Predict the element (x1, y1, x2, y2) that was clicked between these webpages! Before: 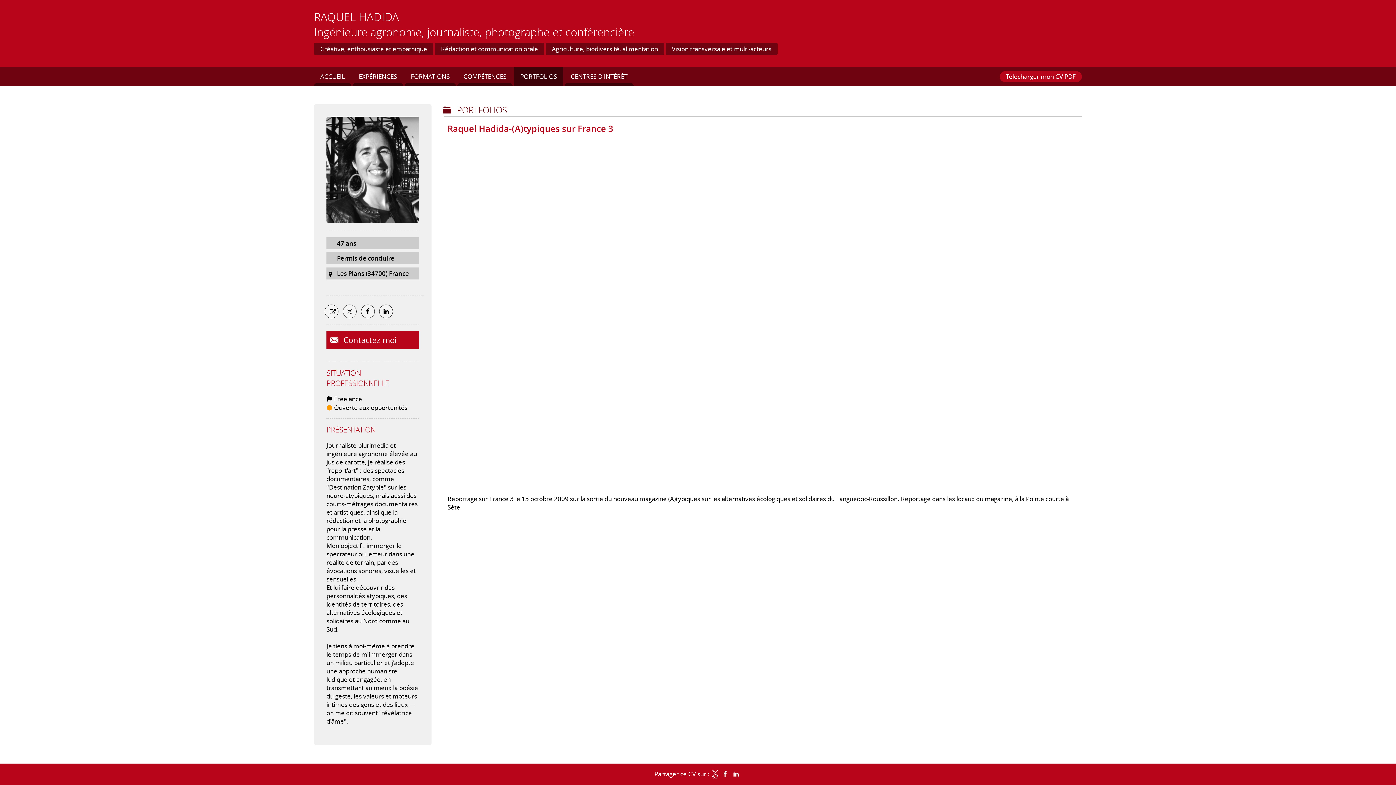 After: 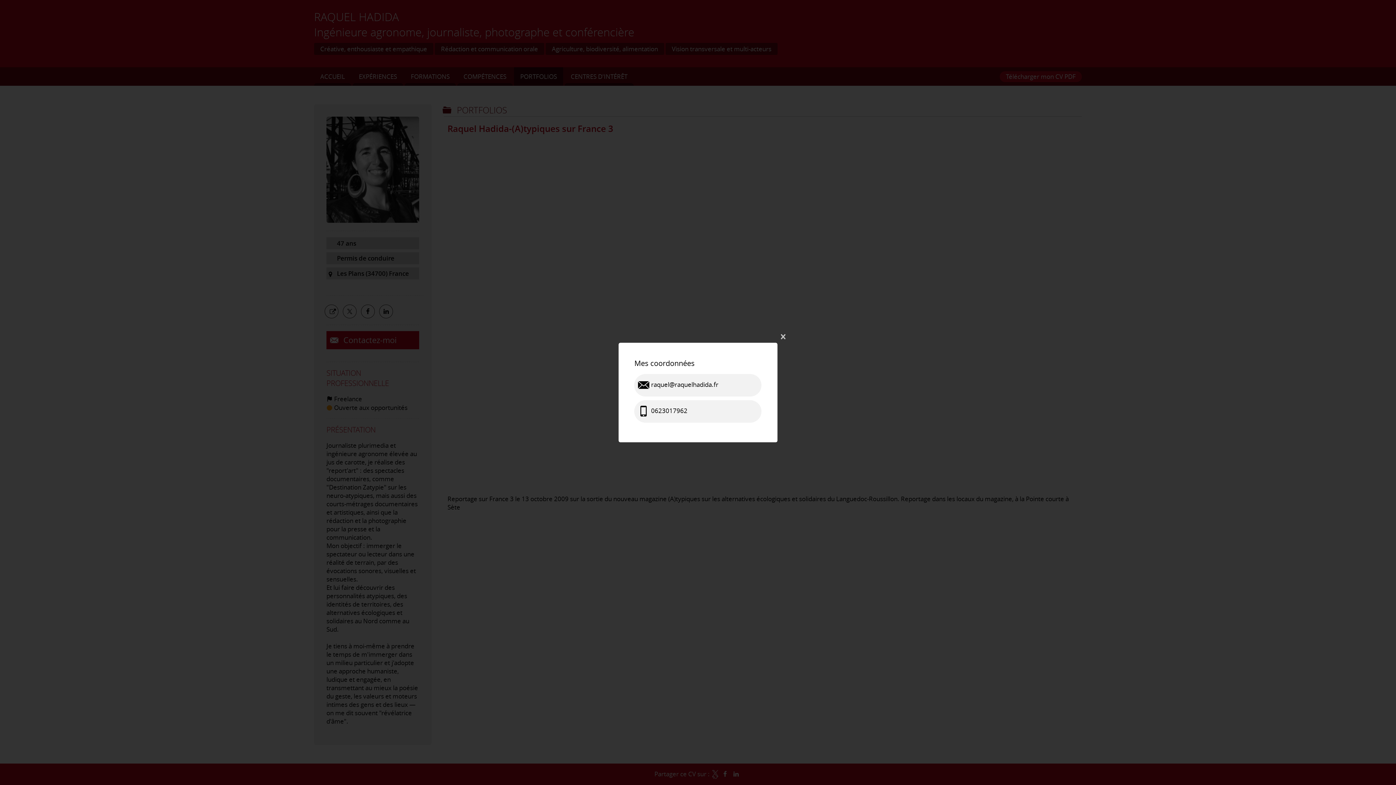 Action: label:  Contactez-moi bbox: (326, 331, 419, 349)